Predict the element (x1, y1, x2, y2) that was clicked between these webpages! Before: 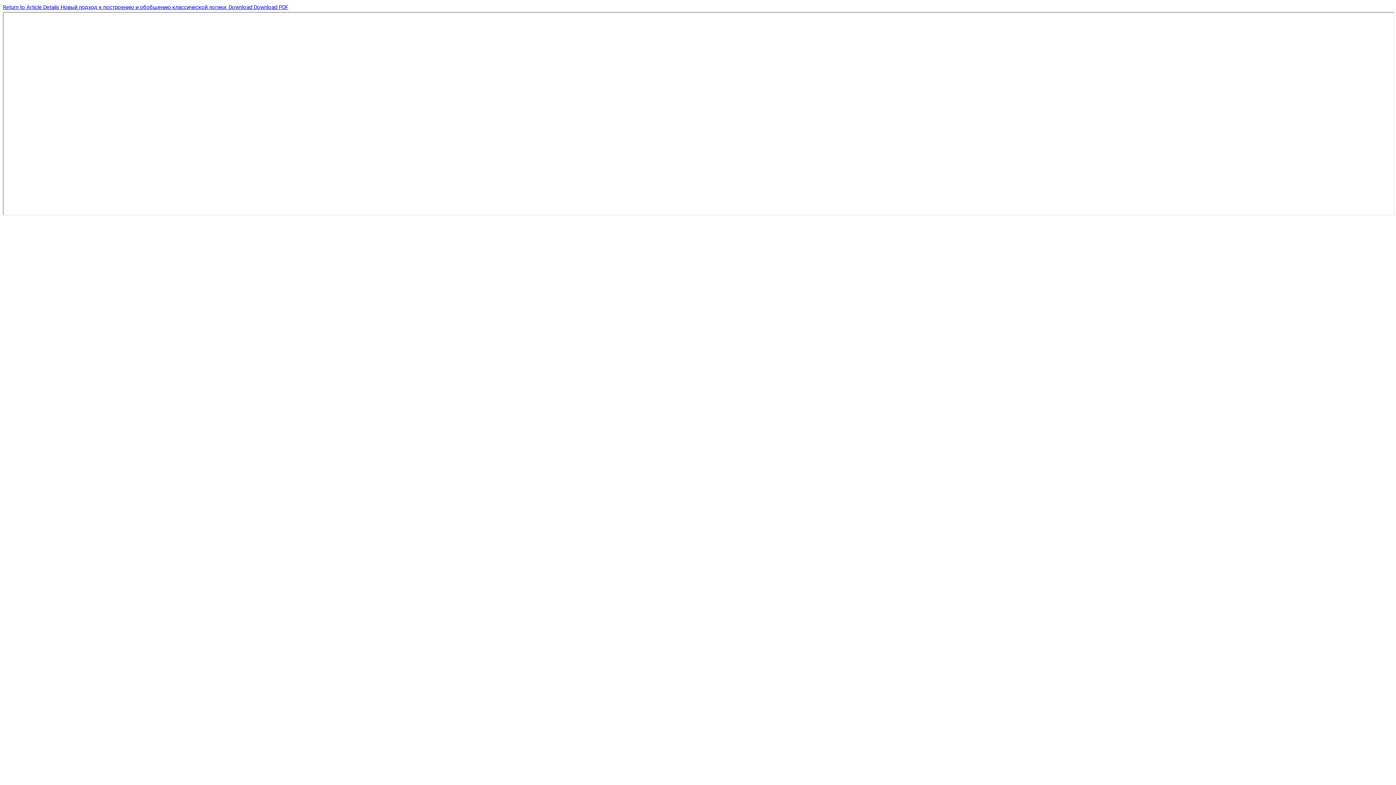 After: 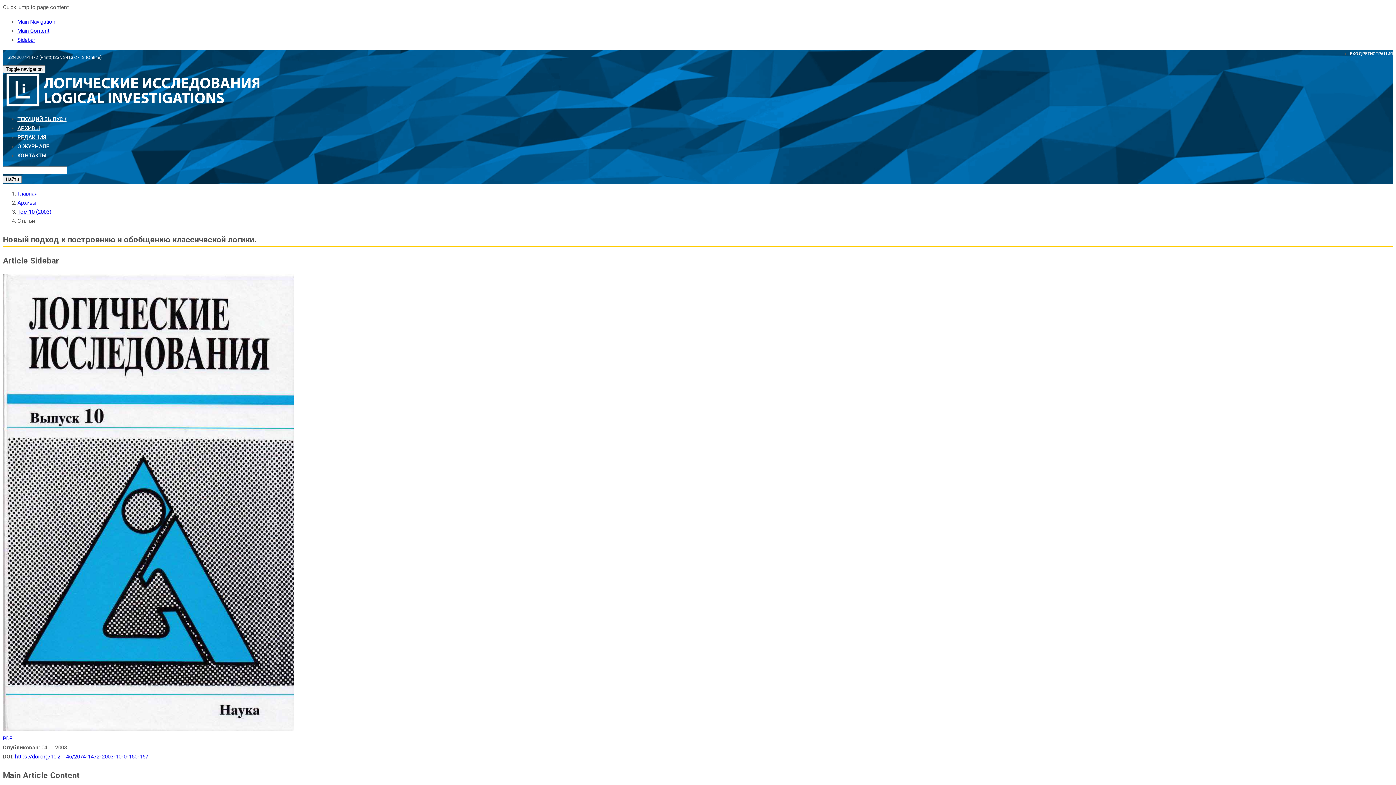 Action: label: Новый подход к построению и обобщению классической логики.  bbox: (60, 4, 228, 10)